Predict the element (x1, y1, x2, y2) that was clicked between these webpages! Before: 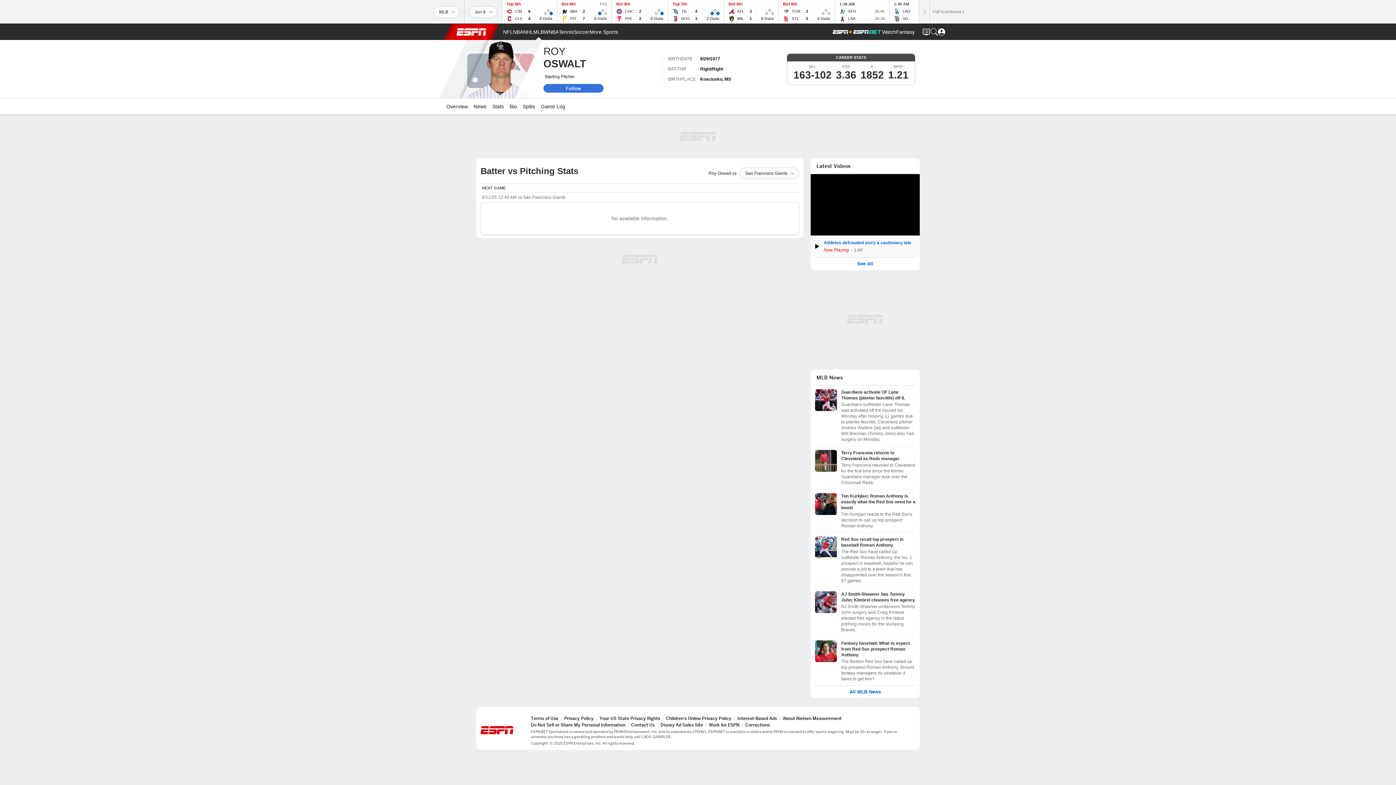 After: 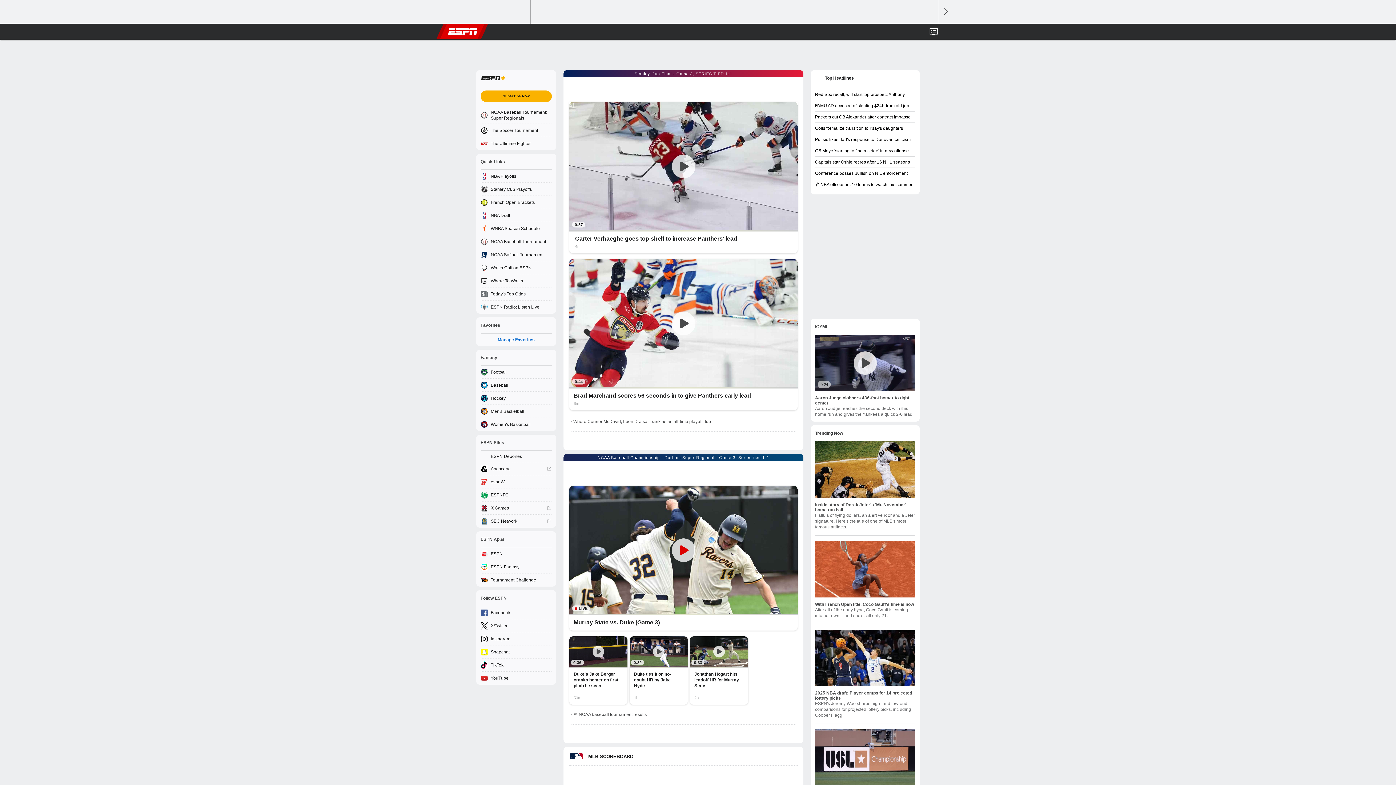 Action: bbox: (589, 24, 618, 40) label: ESPN More Sports Home Page